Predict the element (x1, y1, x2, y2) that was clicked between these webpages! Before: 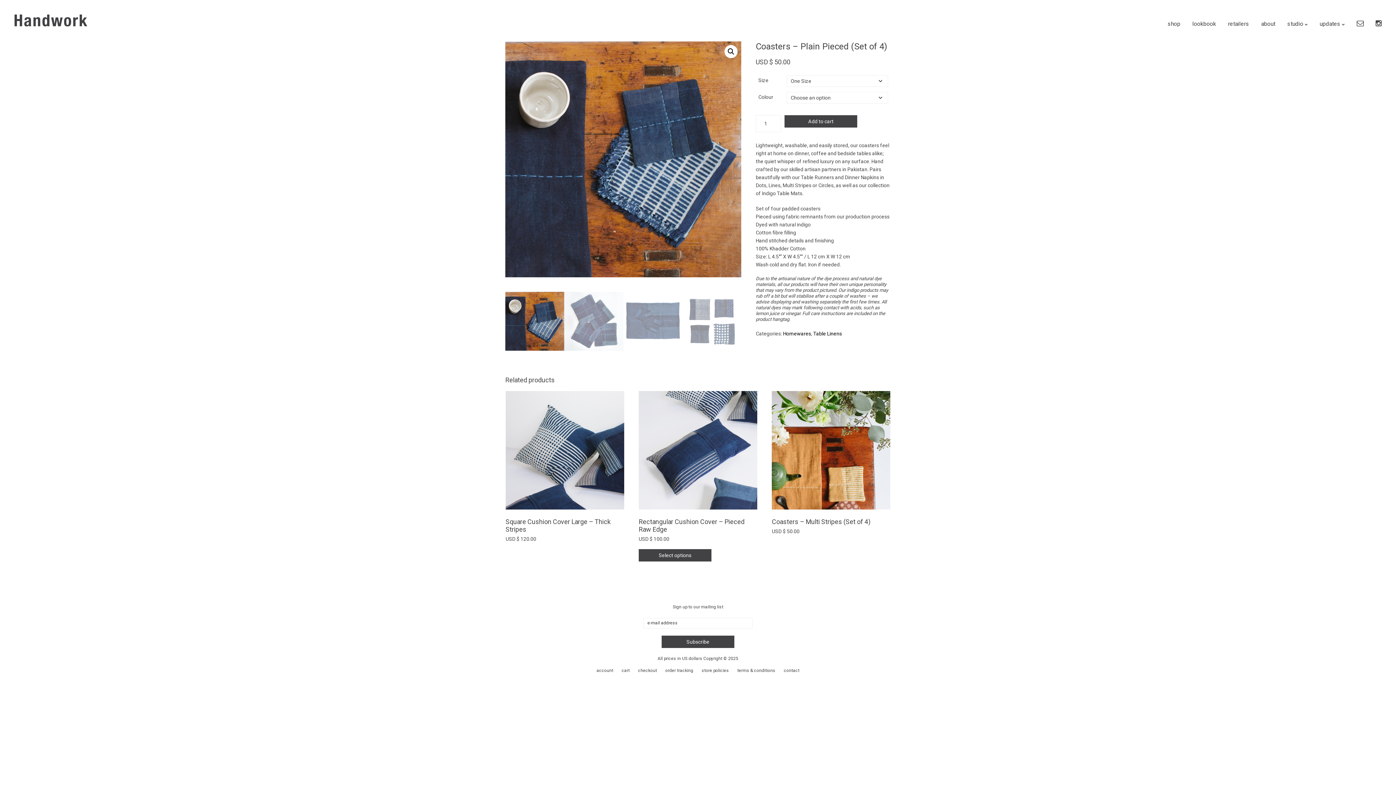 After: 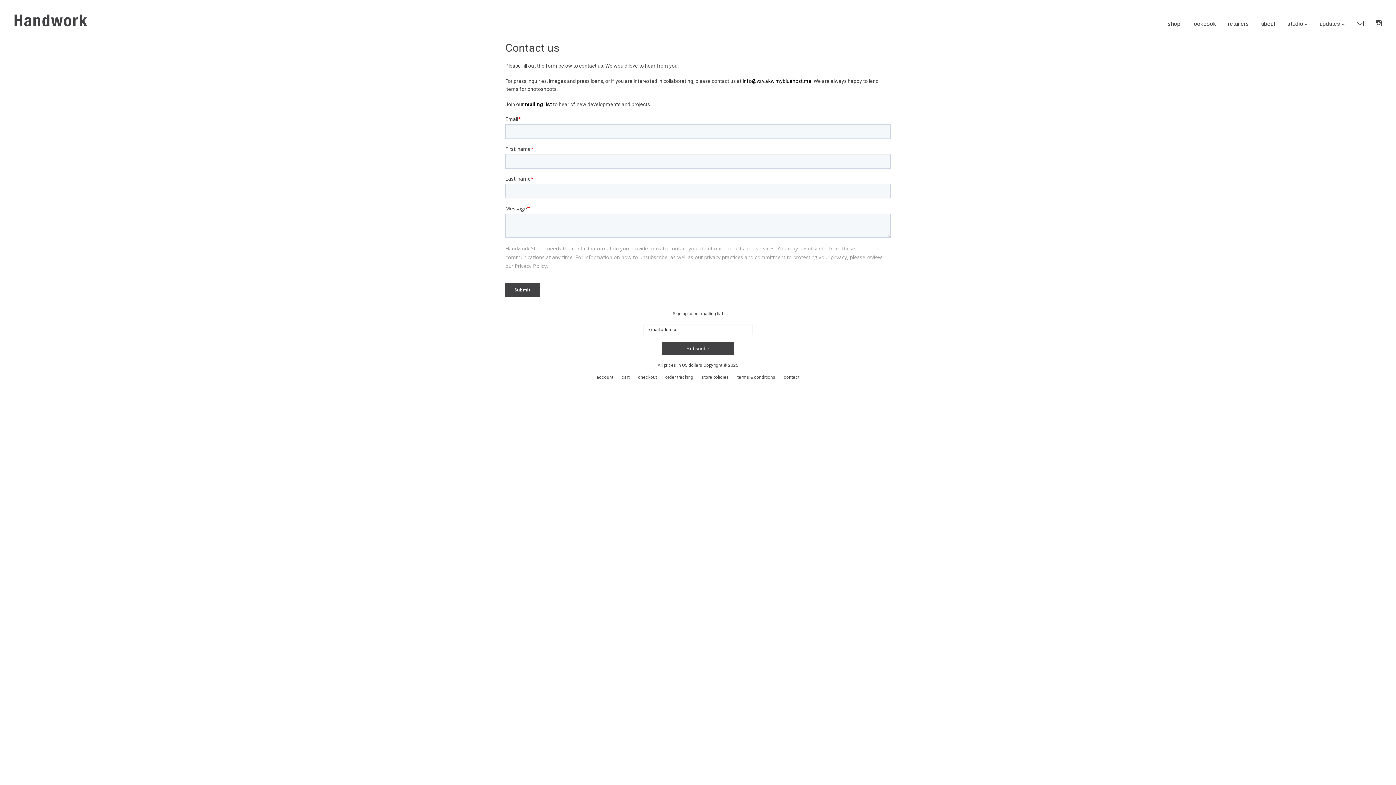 Action: bbox: (784, 665, 799, 676) label: contact